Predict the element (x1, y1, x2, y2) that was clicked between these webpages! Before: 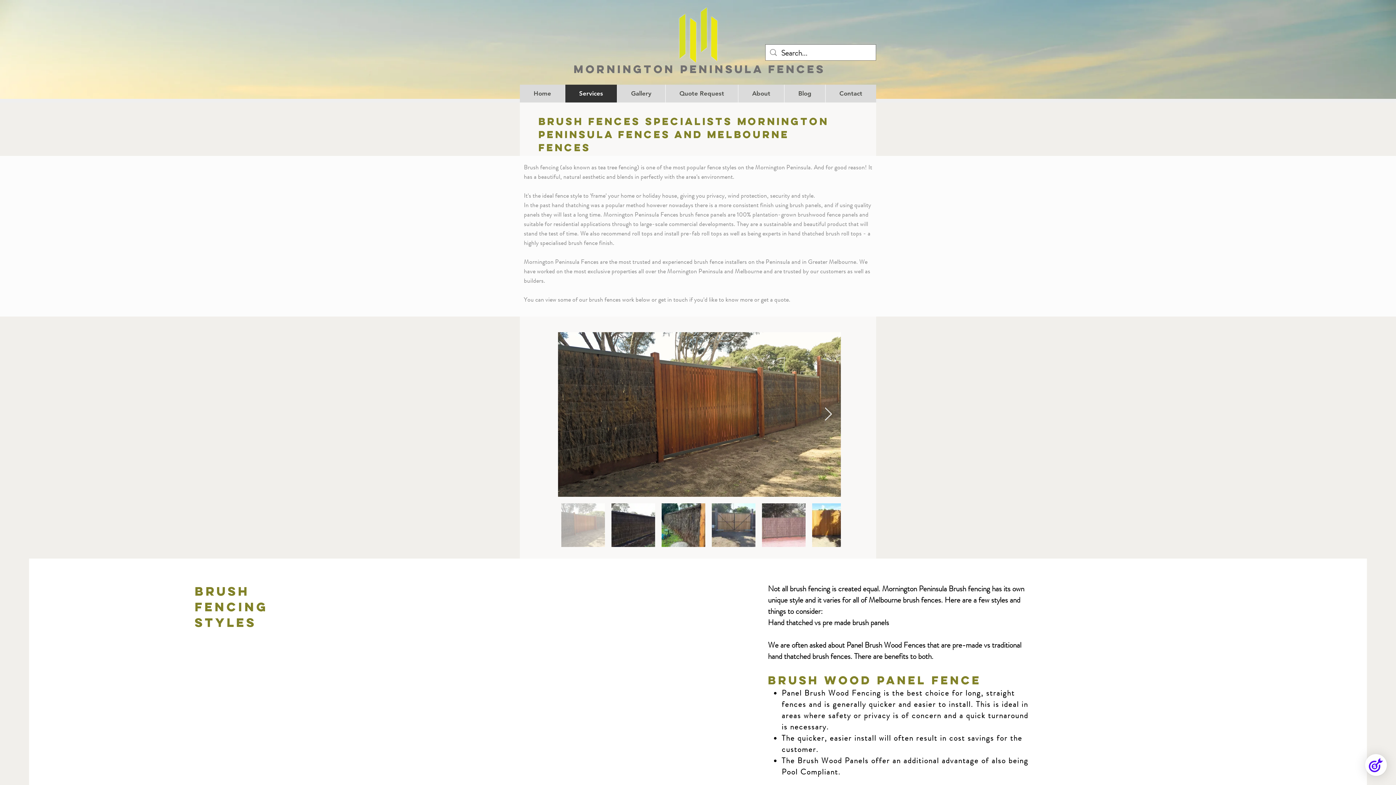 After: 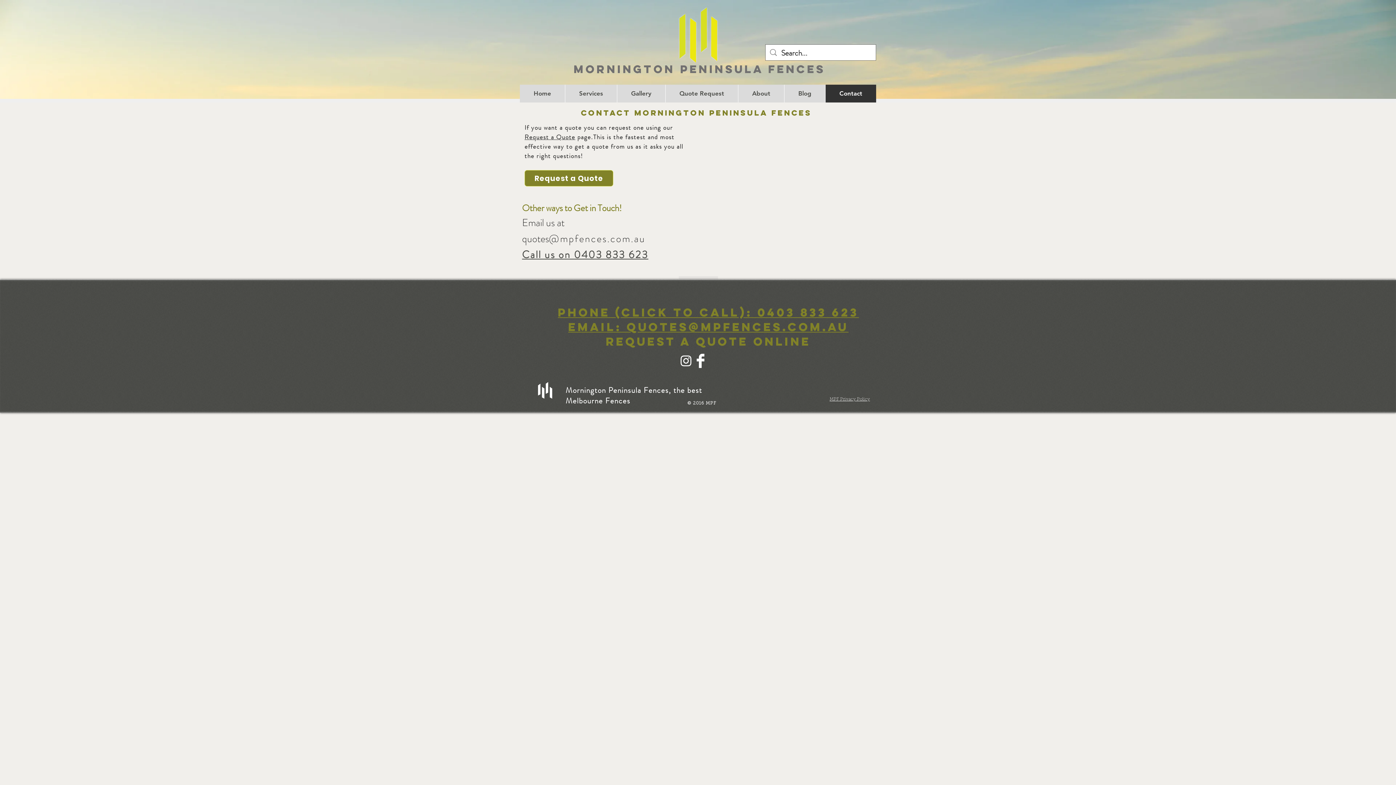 Action: bbox: (825, 84, 876, 102) label: Contact